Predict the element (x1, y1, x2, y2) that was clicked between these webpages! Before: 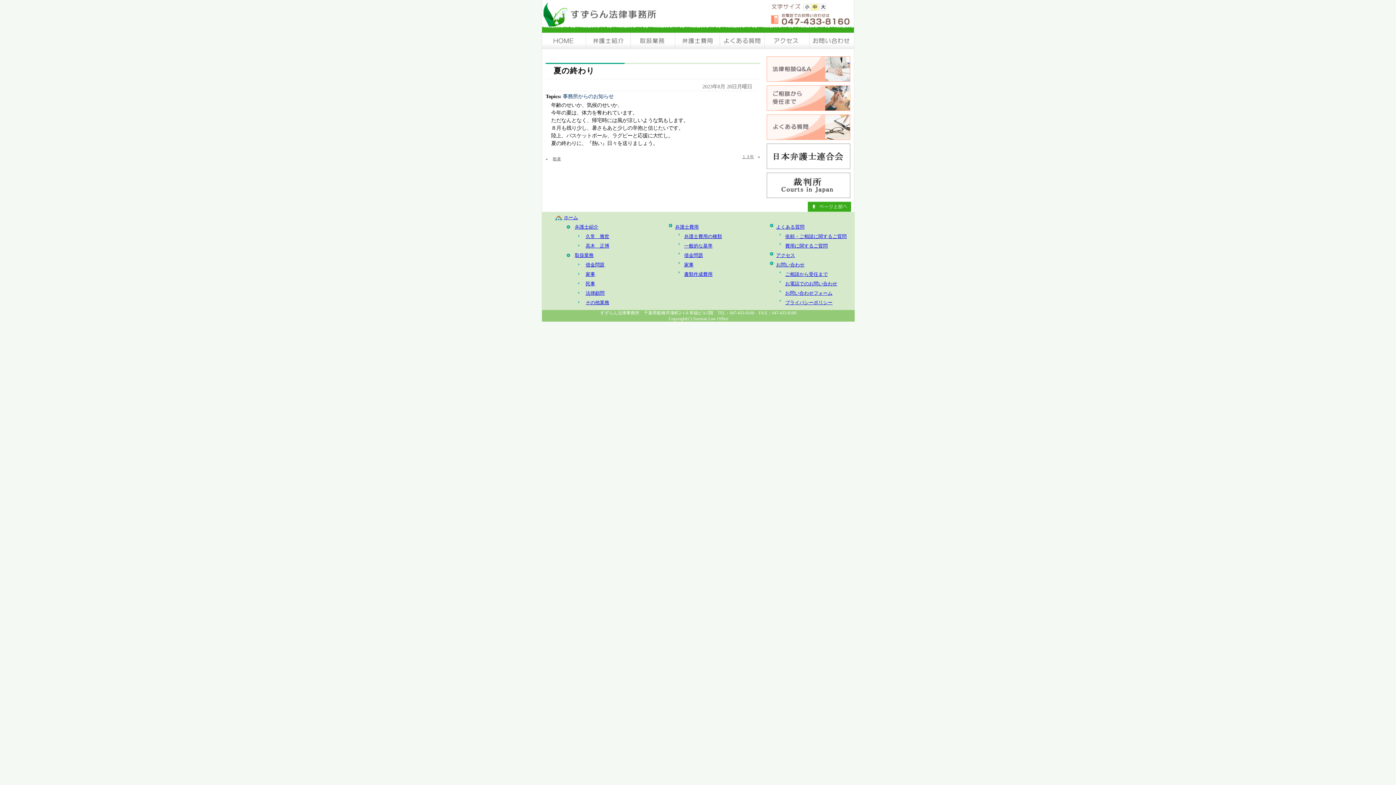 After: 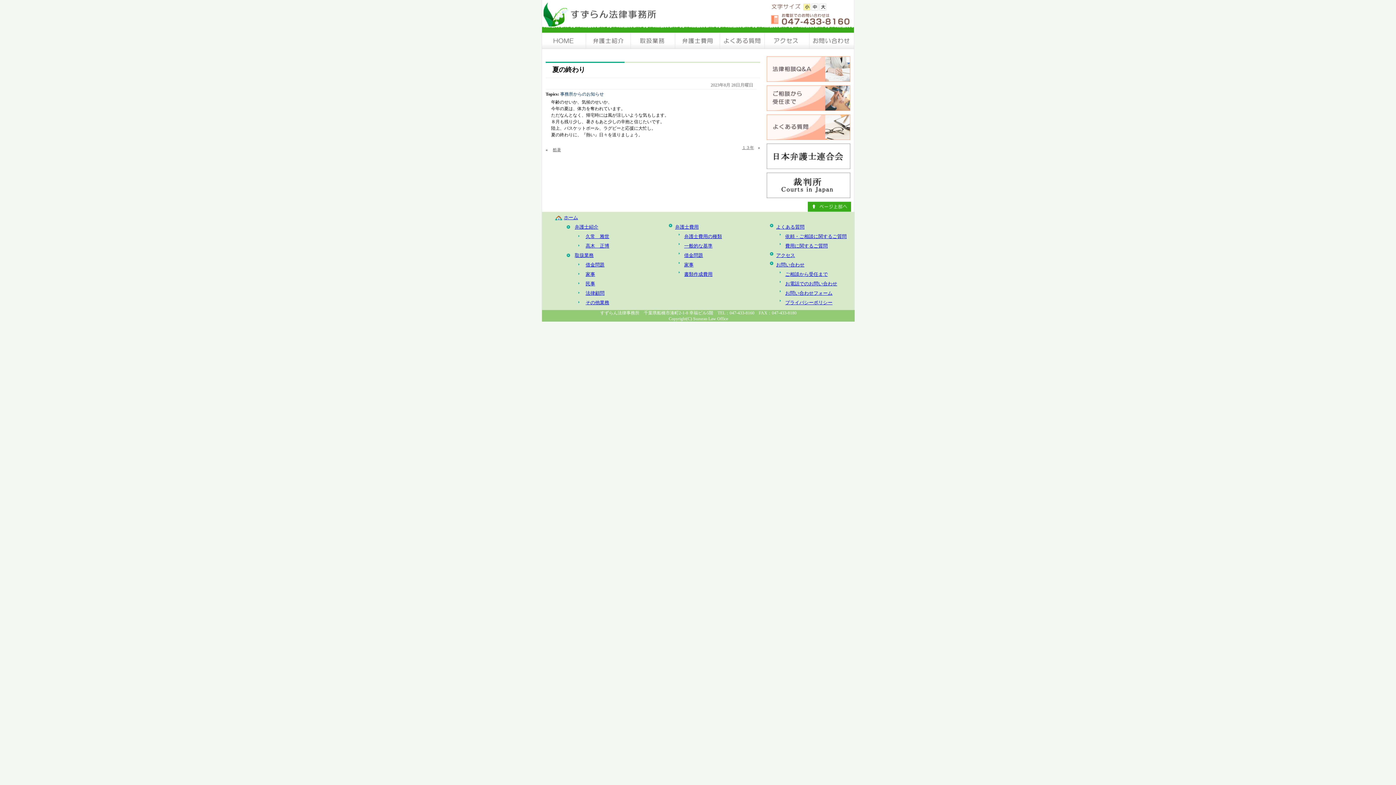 Action: label: 小 bbox: (803, 3, 810, 10)